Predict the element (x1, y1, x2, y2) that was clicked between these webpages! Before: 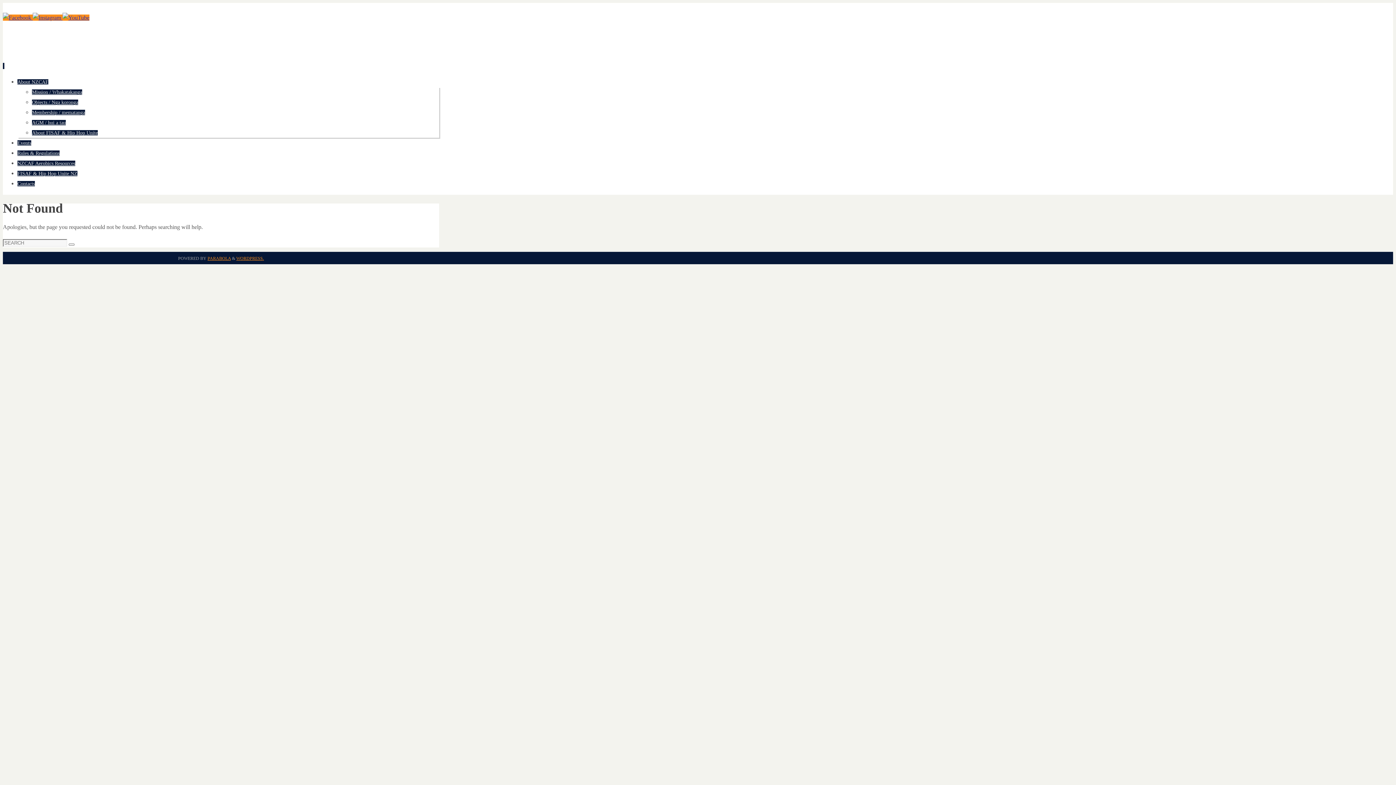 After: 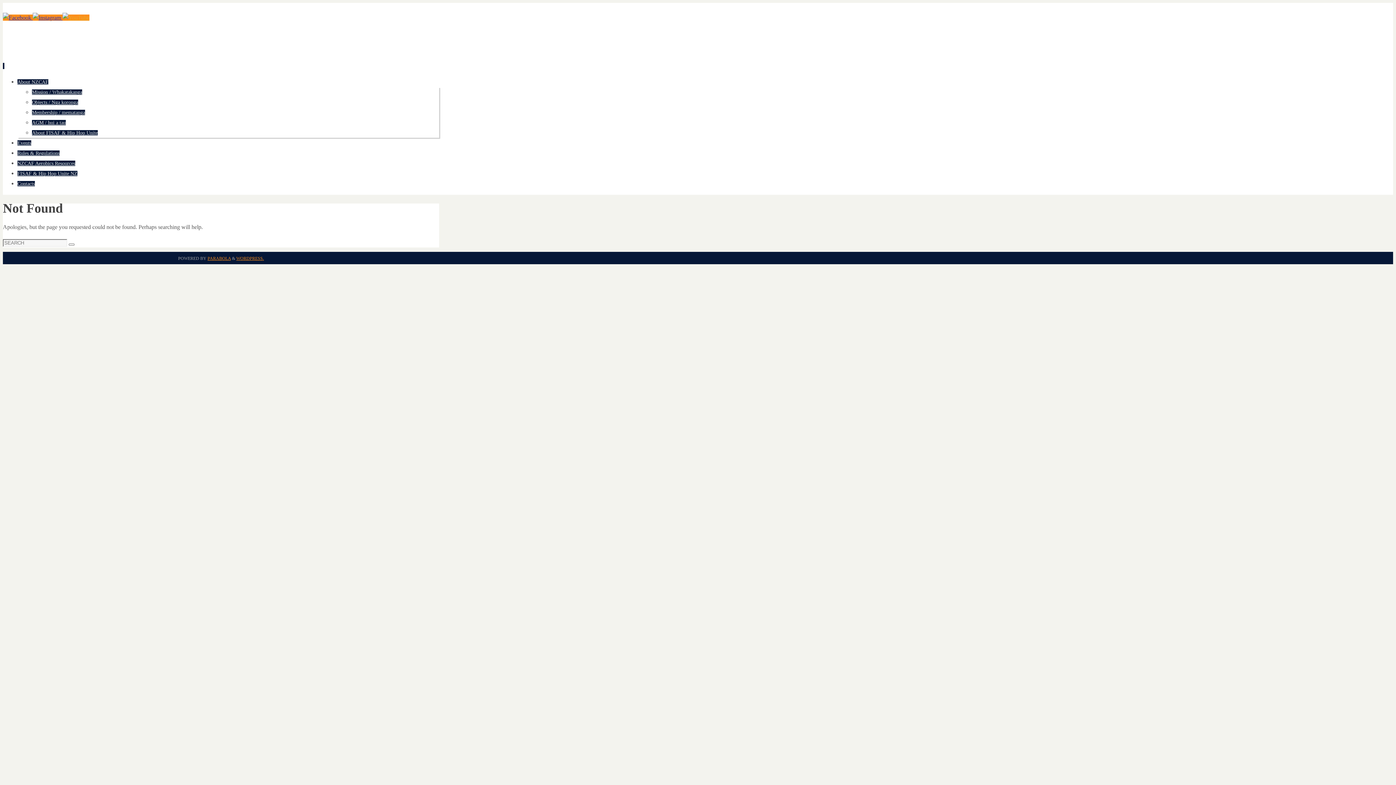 Action: bbox: (62, 14, 89, 20)